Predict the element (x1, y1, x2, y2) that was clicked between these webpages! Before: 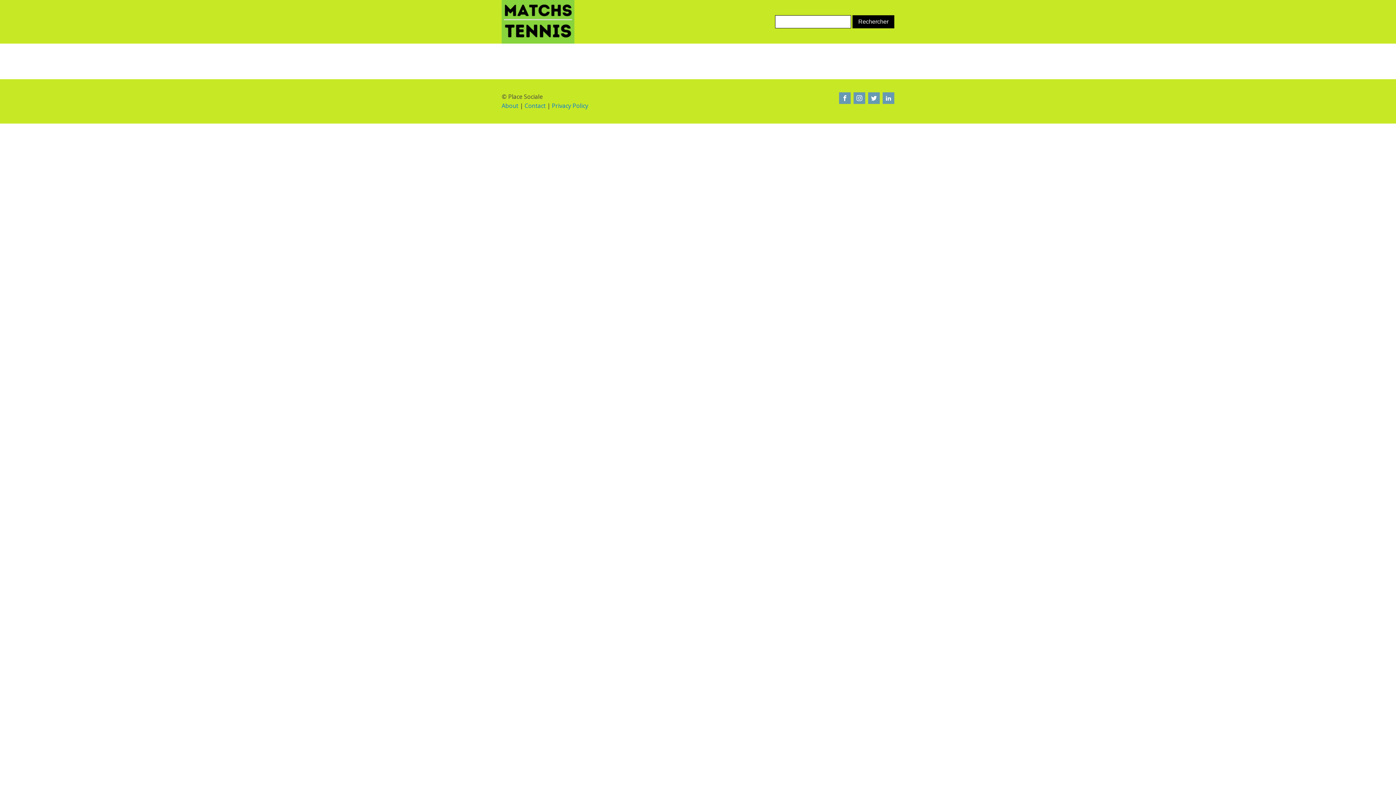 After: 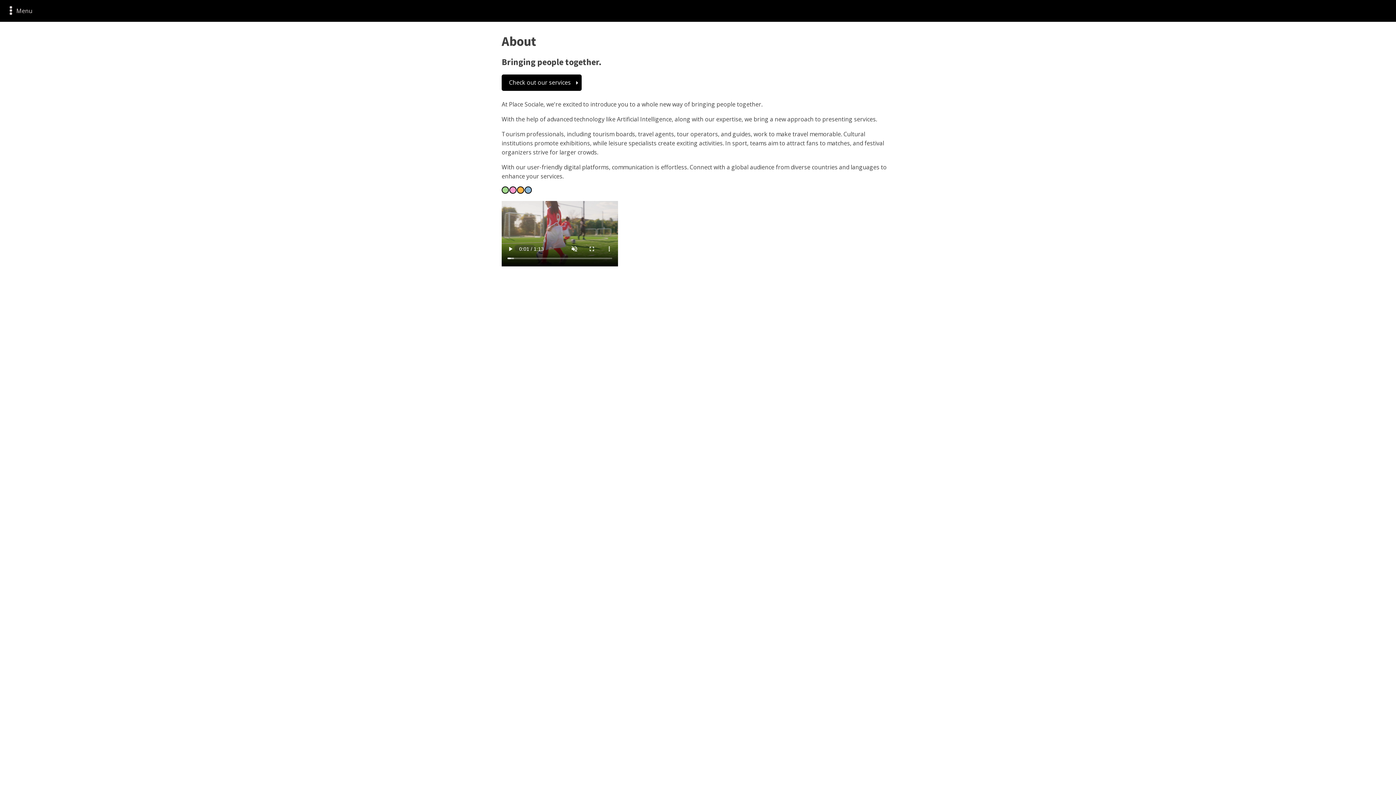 Action: label: About bbox: (501, 101, 518, 109)